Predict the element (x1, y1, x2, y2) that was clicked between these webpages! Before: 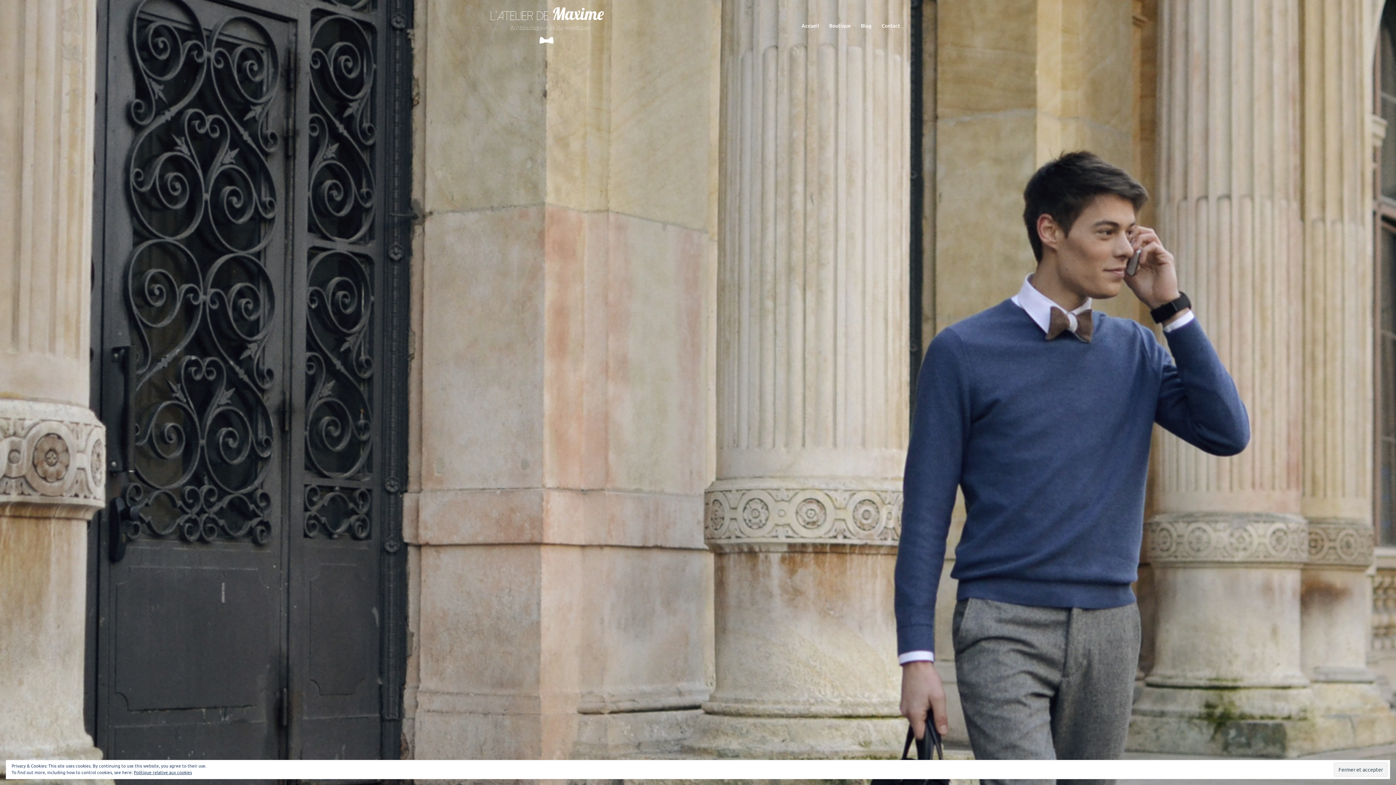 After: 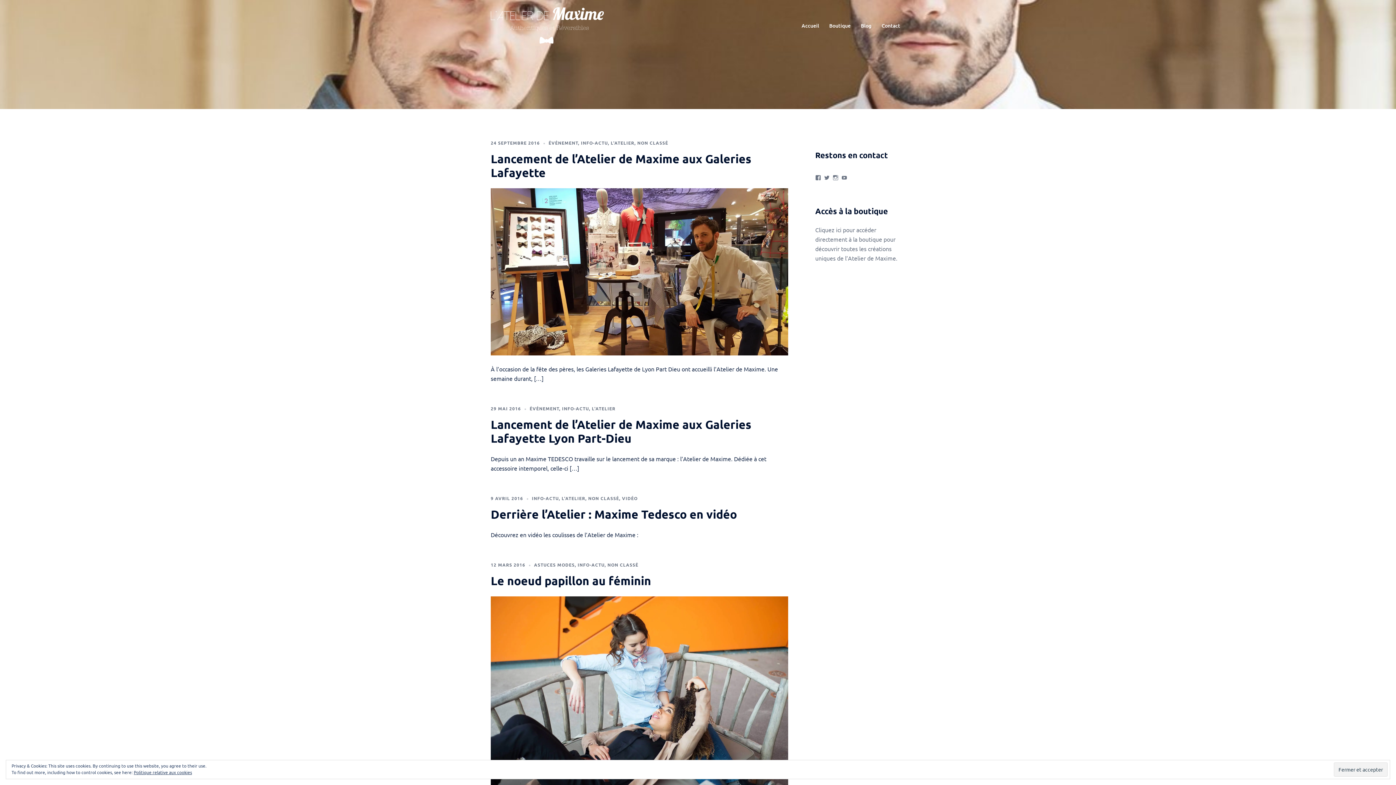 Action: bbox: (861, 21, 871, 29) label: Blog